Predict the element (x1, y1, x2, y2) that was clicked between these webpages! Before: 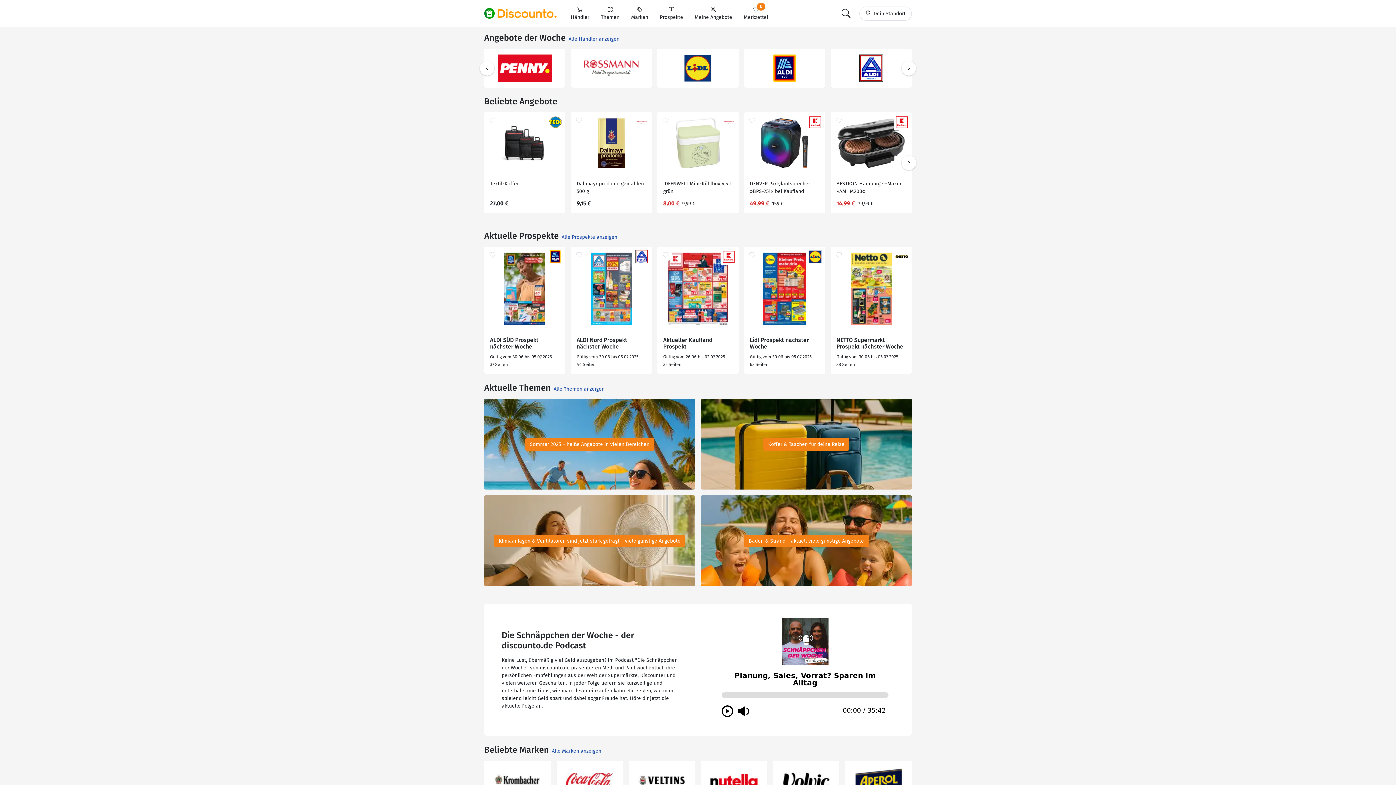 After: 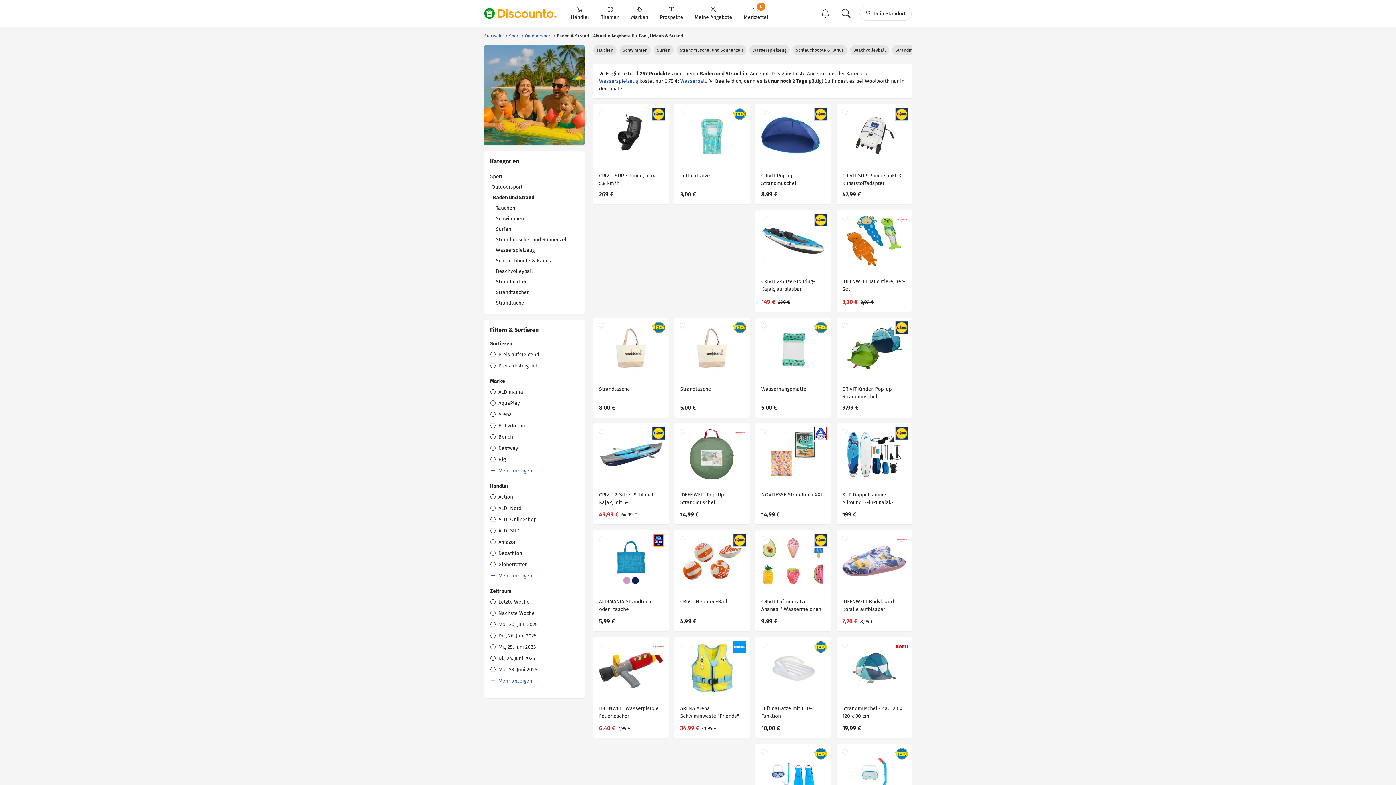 Action: bbox: (701, 495, 912, 586) label: Baden & Strand – aktuell viele günstige Angebote